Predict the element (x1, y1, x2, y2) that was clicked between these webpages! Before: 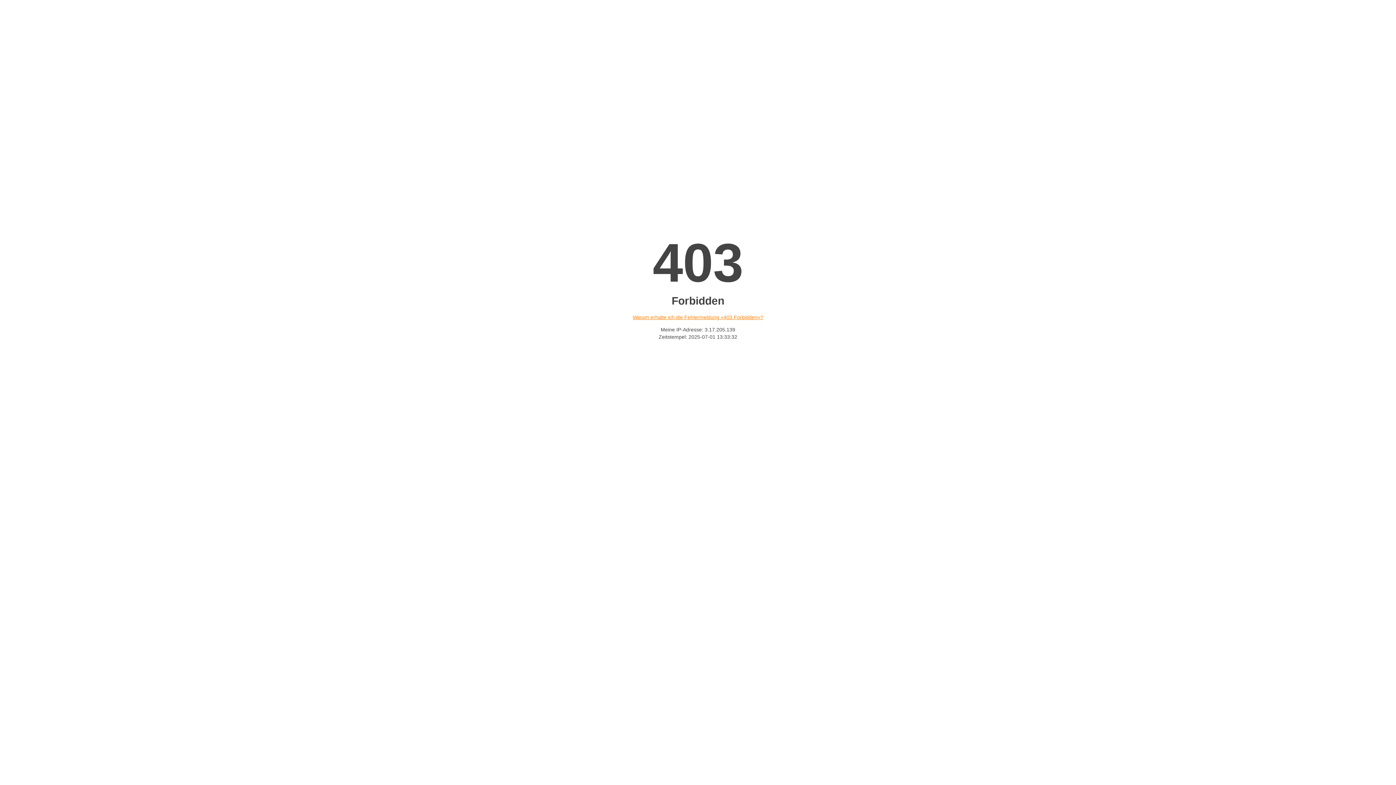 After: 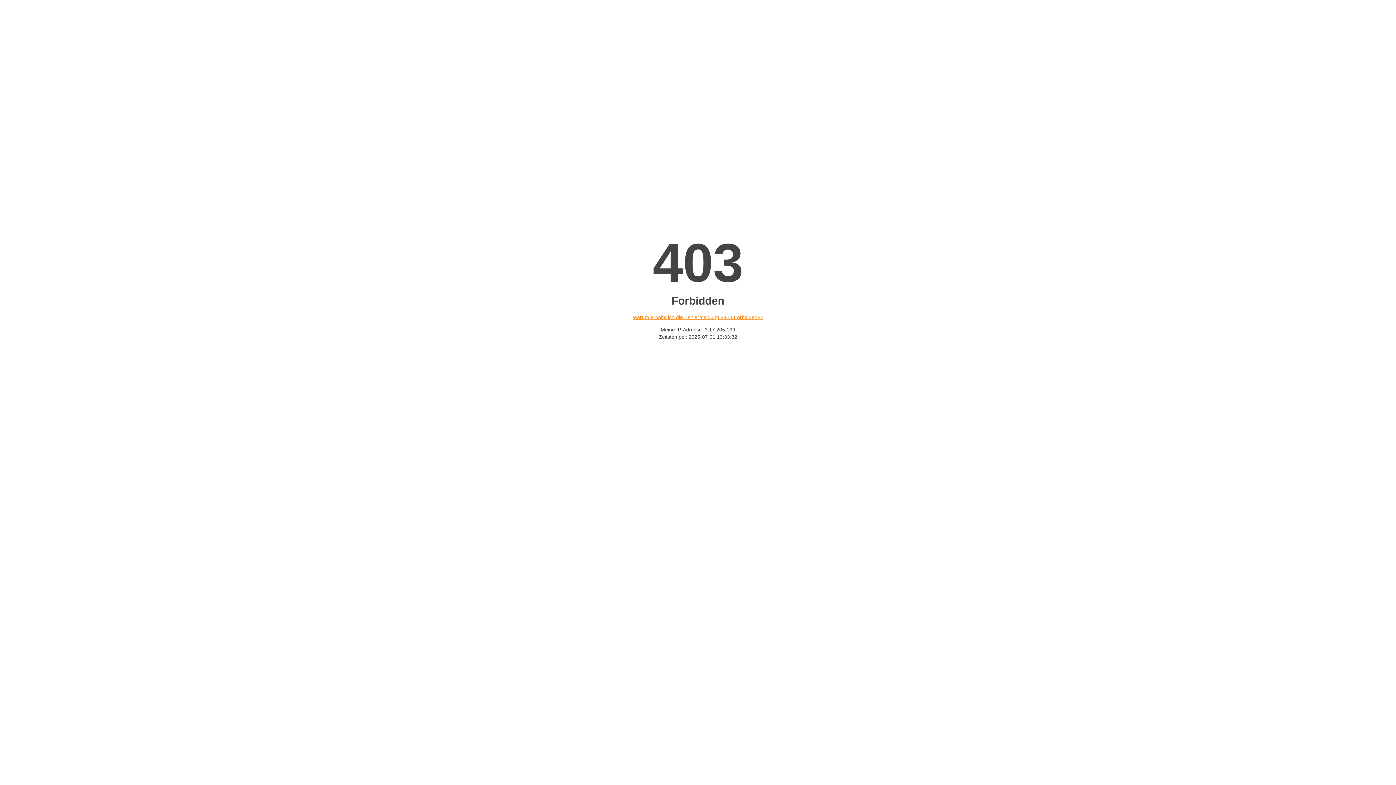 Action: bbox: (632, 314, 763, 320) label: Warum erhalte ich die Fehlermeldung «403 Forbidden»?